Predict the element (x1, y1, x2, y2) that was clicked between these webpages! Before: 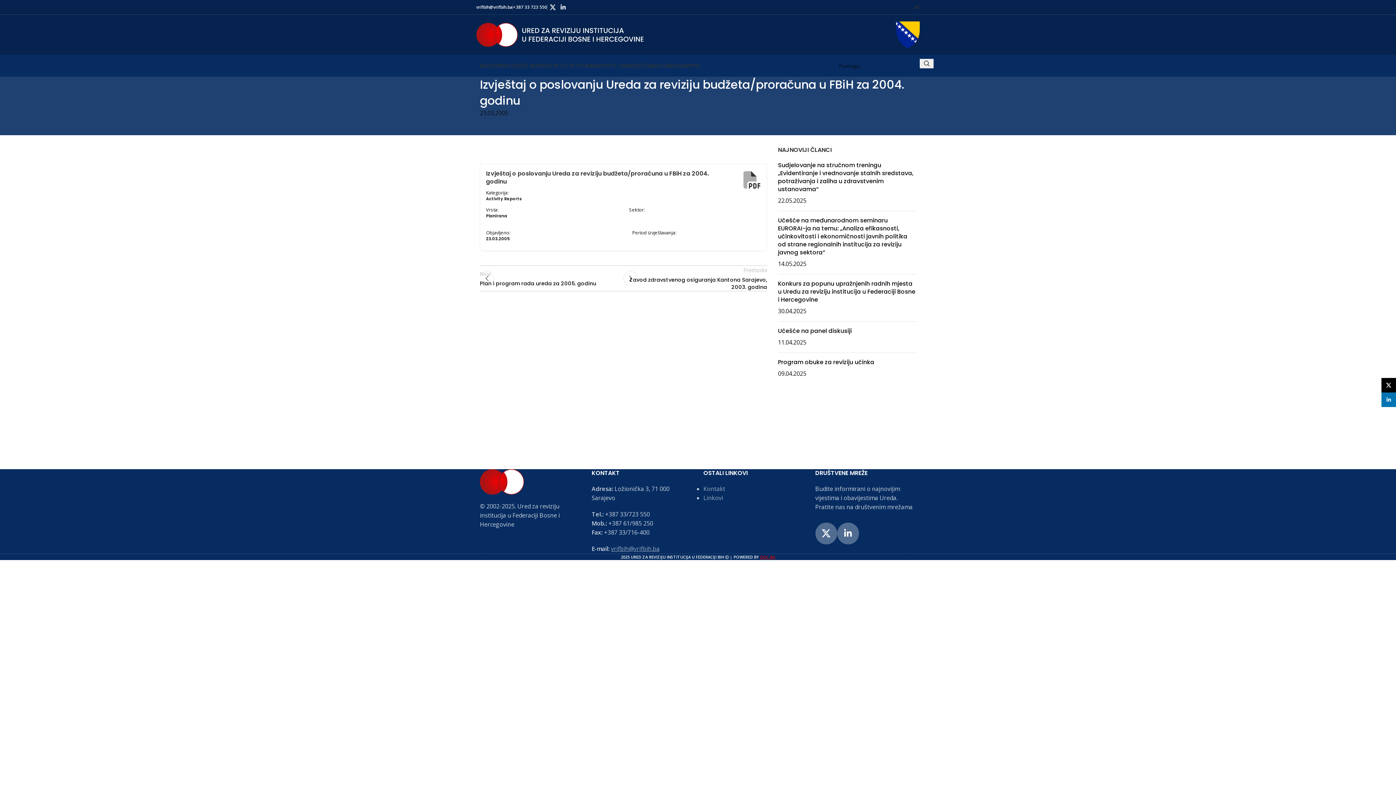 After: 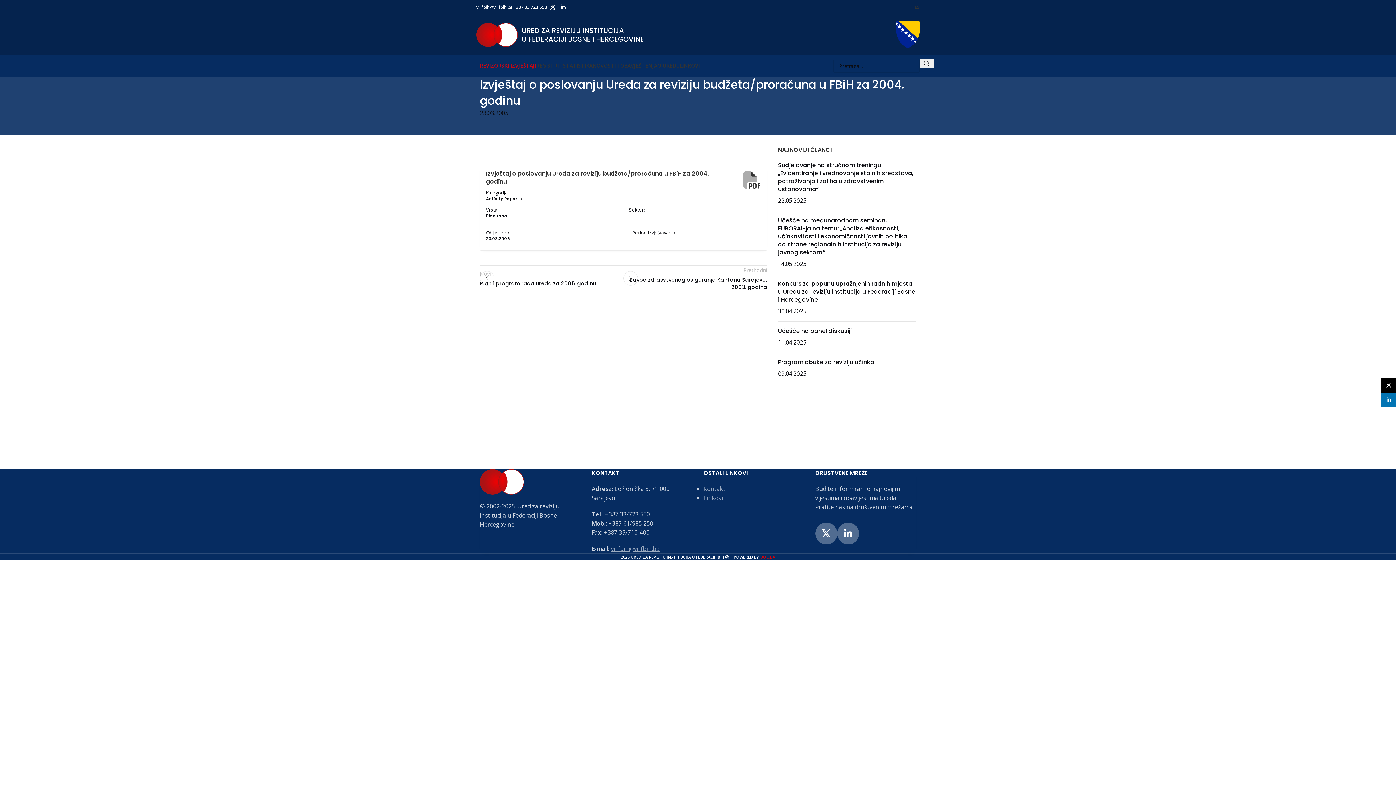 Action: label: REVIZORSKI IZVJEŠTAJI bbox: (480, 58, 536, 73)